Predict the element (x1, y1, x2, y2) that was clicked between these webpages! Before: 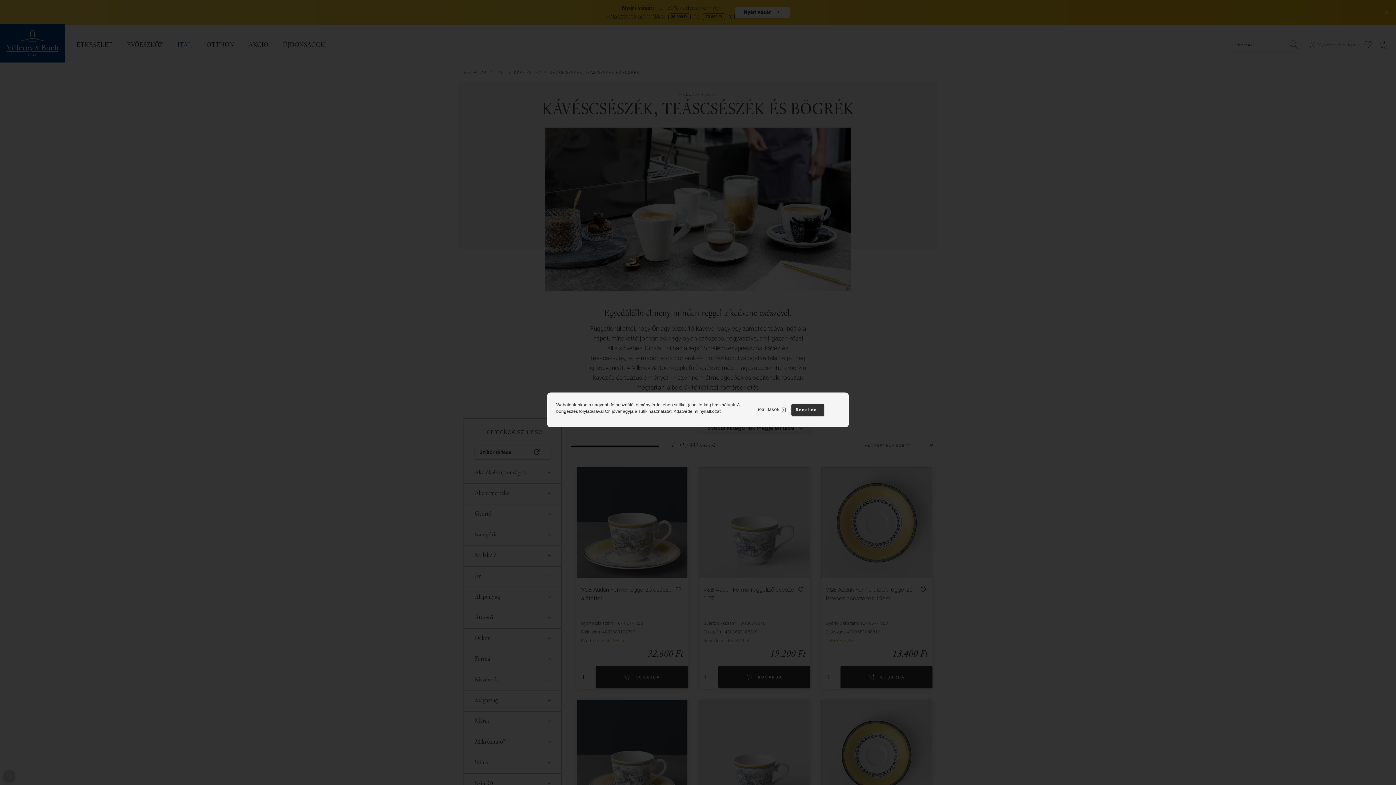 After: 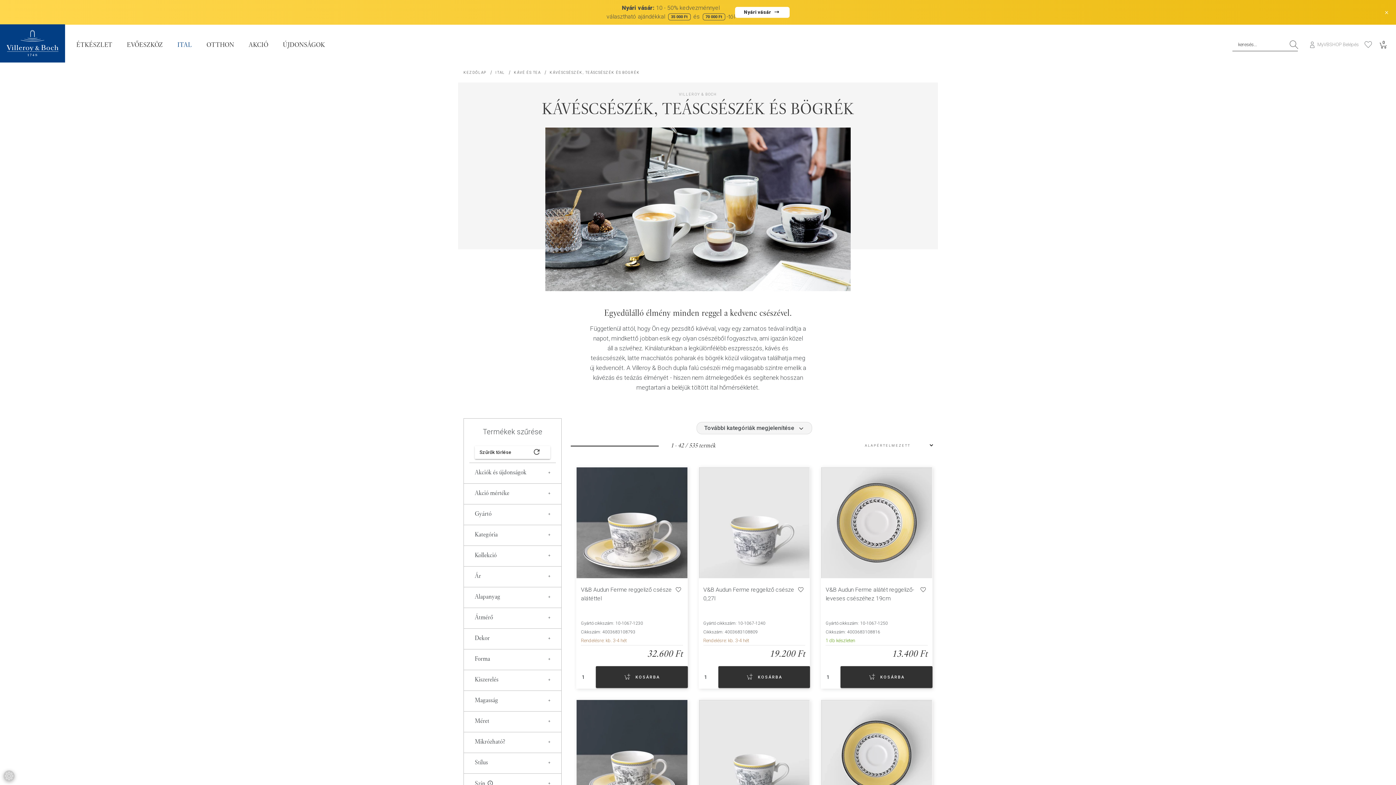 Action: label: Rendben! bbox: (791, 404, 824, 416)